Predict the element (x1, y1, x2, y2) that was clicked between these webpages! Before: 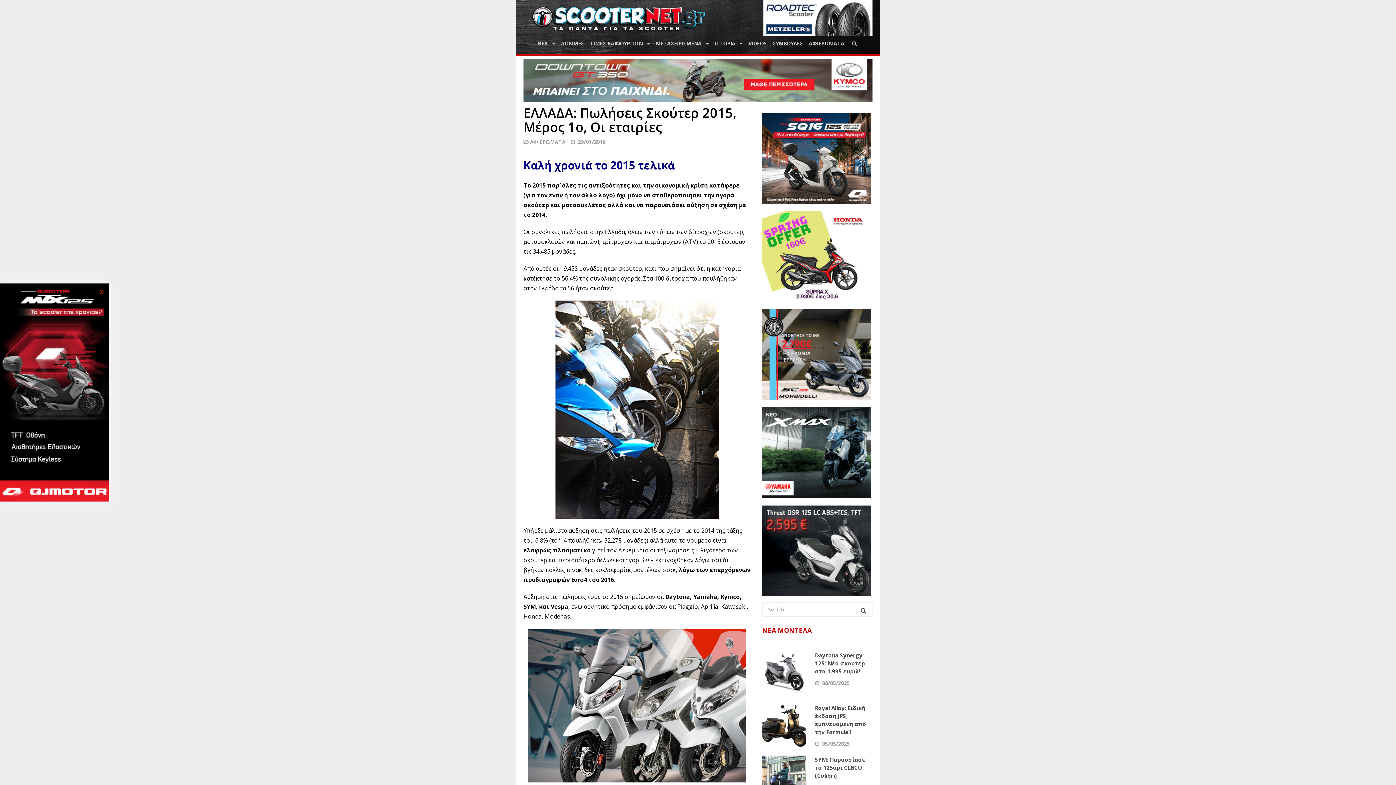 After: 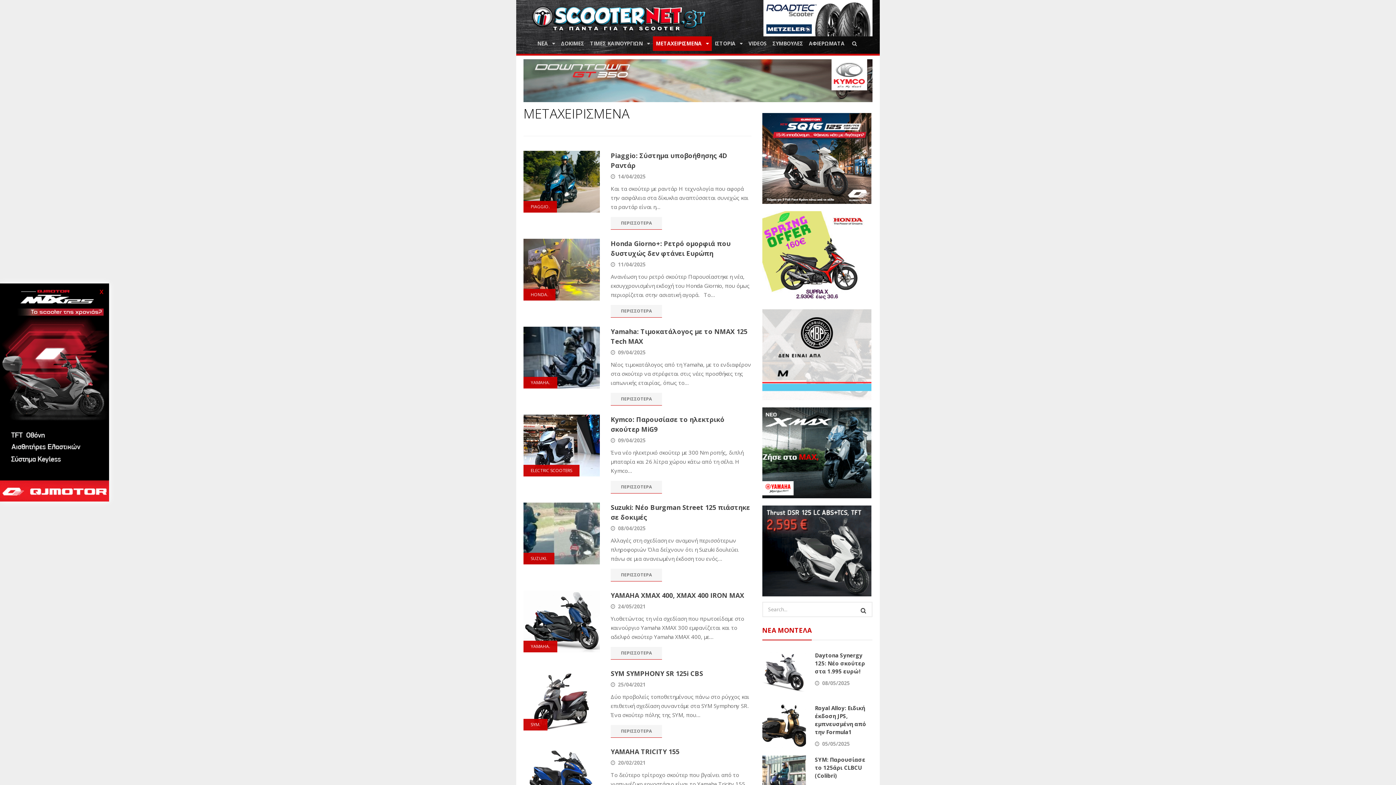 Action: bbox: (653, 36, 712, 50) label: ΜΕΤΑΧΕΙΡΙΣΜΕΝΑ